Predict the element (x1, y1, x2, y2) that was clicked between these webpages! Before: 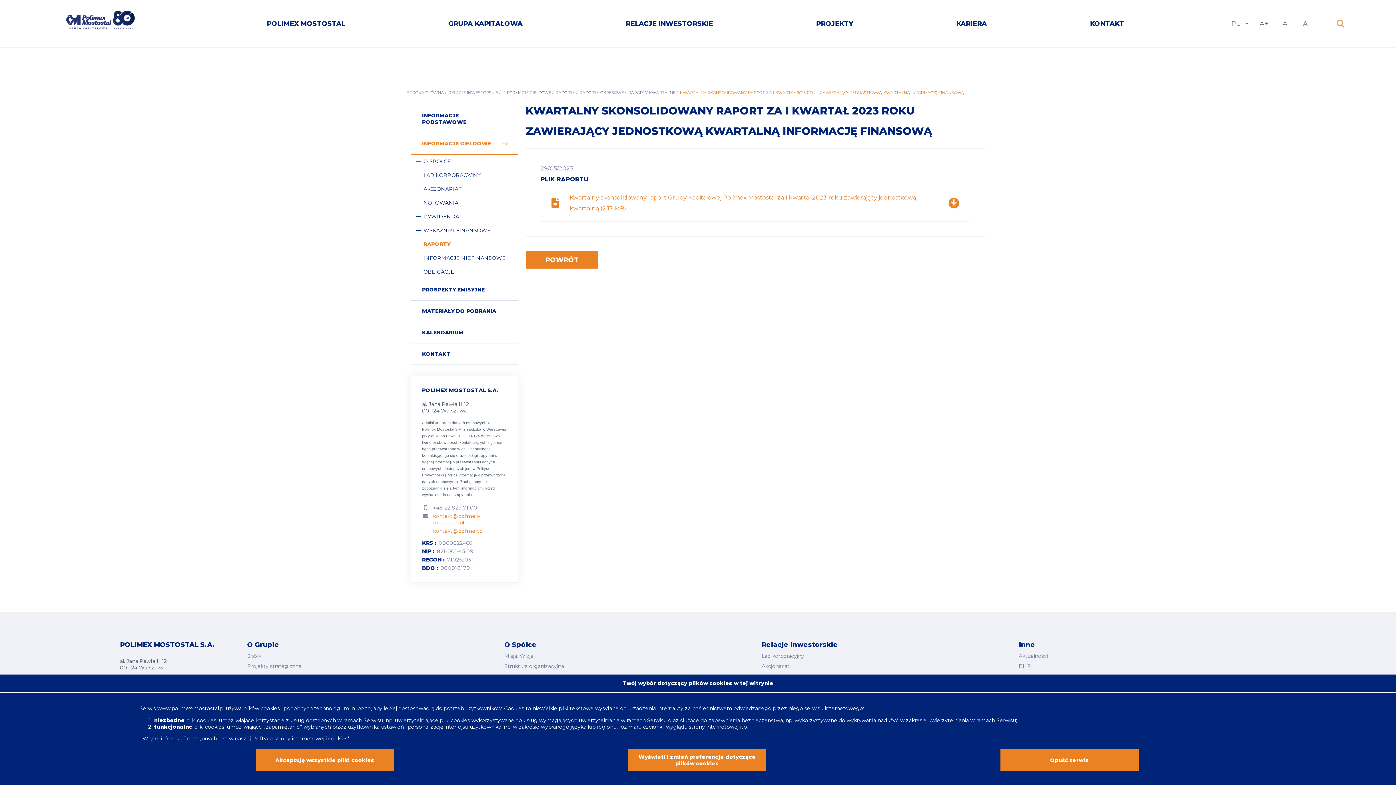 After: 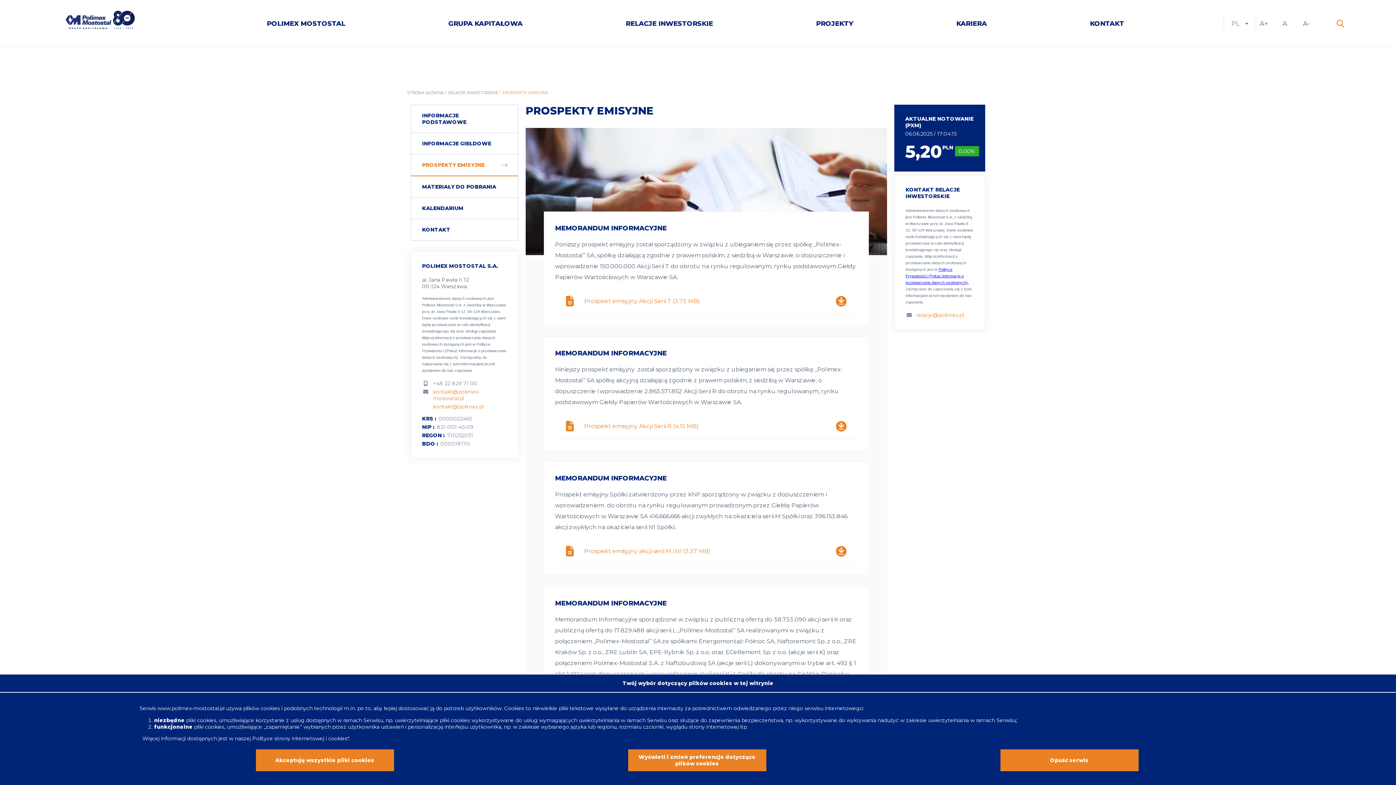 Action: bbox: (411, 278, 518, 300) label: PROSPEKTY EMISYJNE